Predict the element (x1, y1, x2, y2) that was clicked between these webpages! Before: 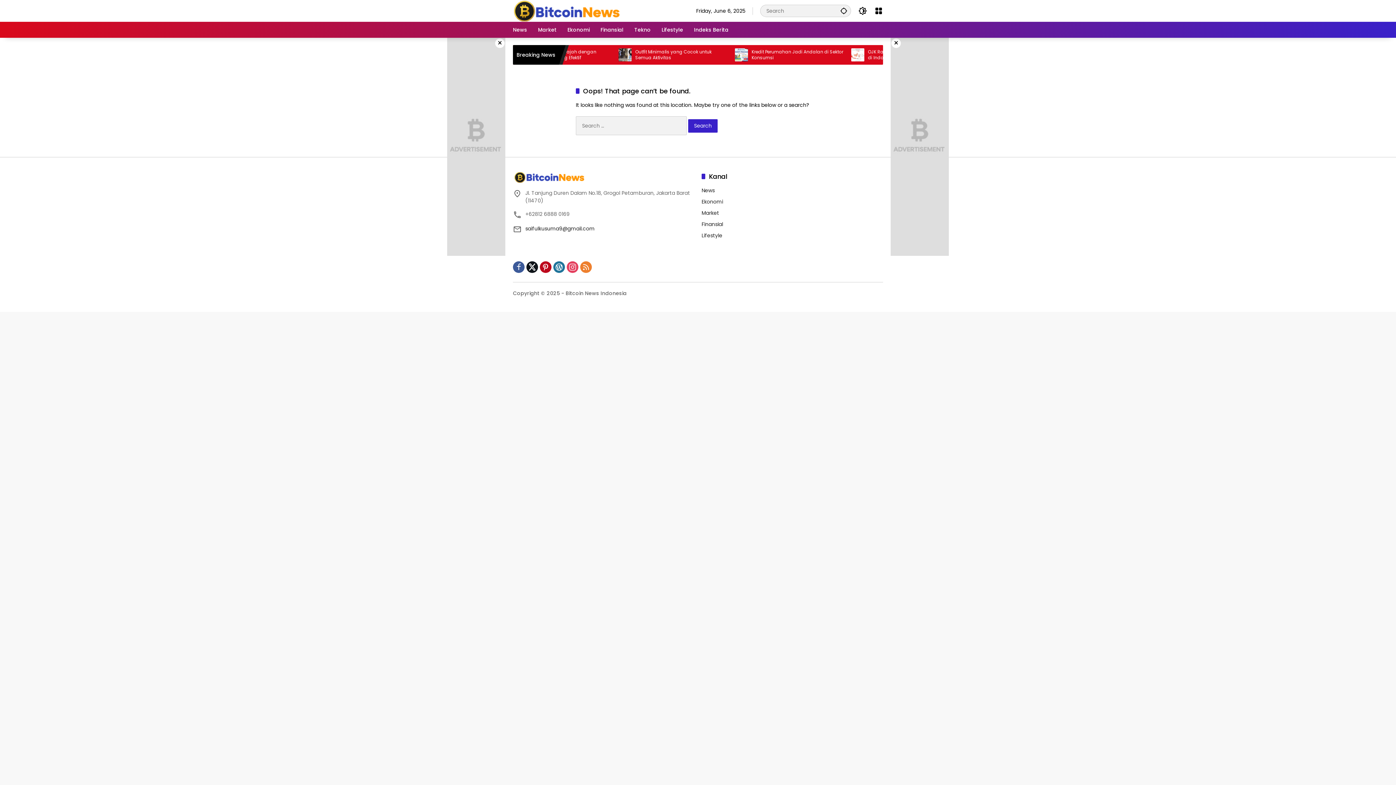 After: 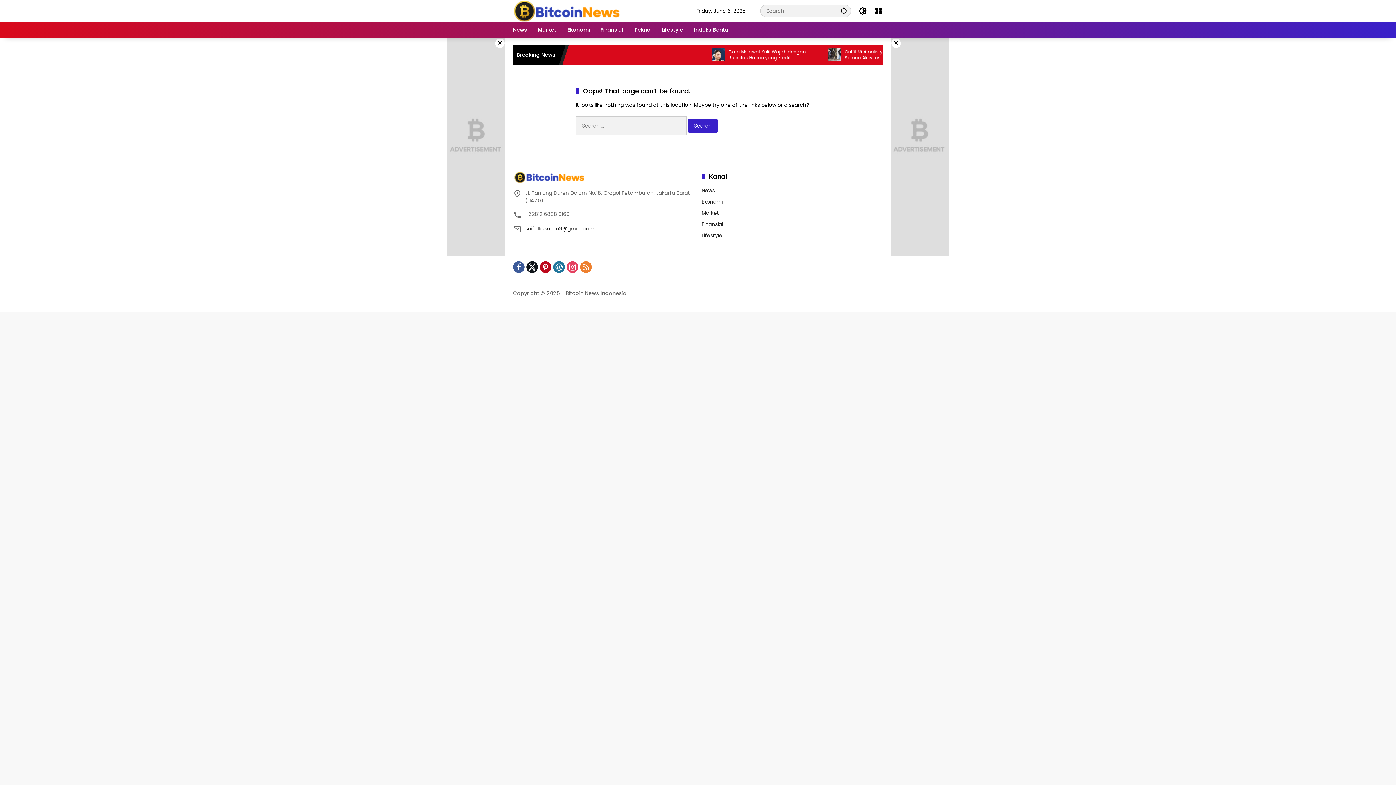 Action: bbox: (566, 261, 578, 273)